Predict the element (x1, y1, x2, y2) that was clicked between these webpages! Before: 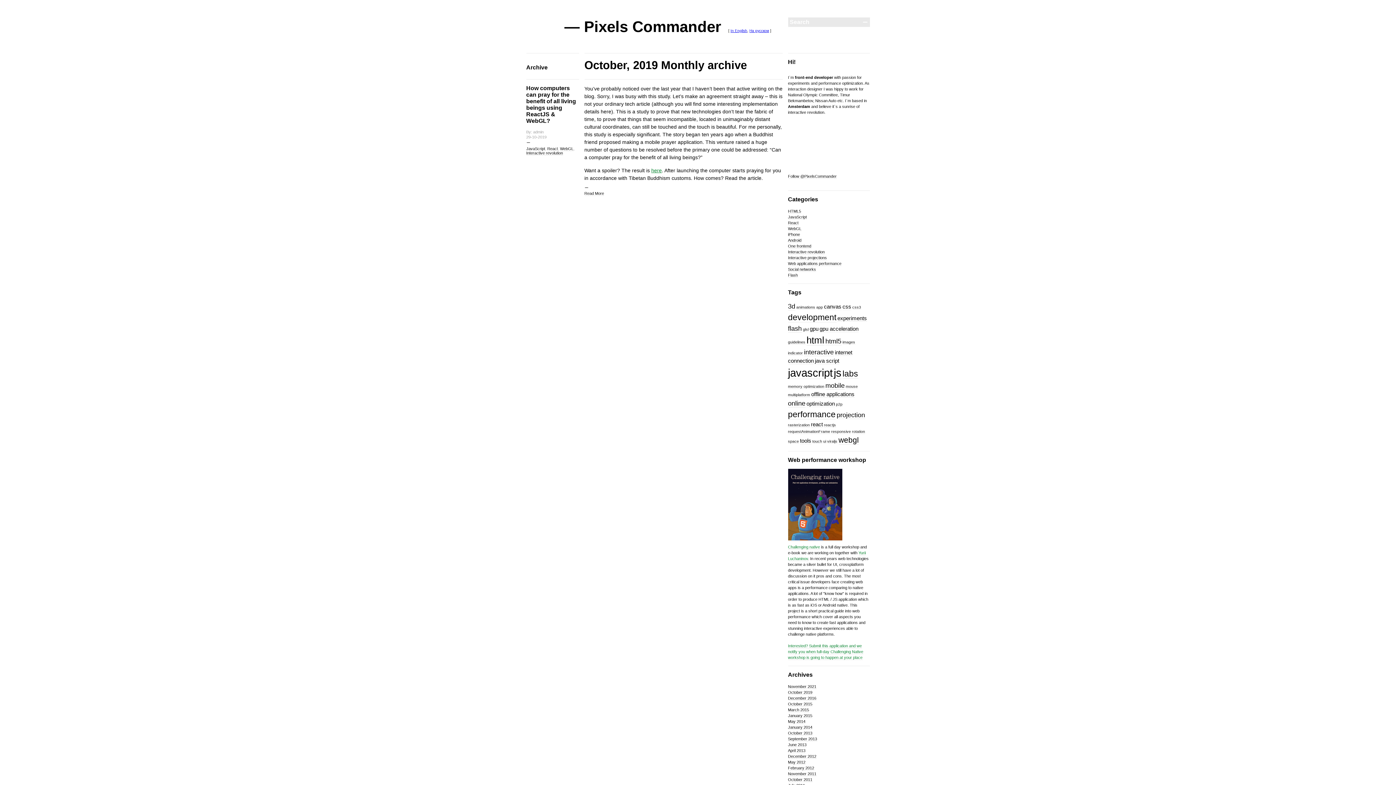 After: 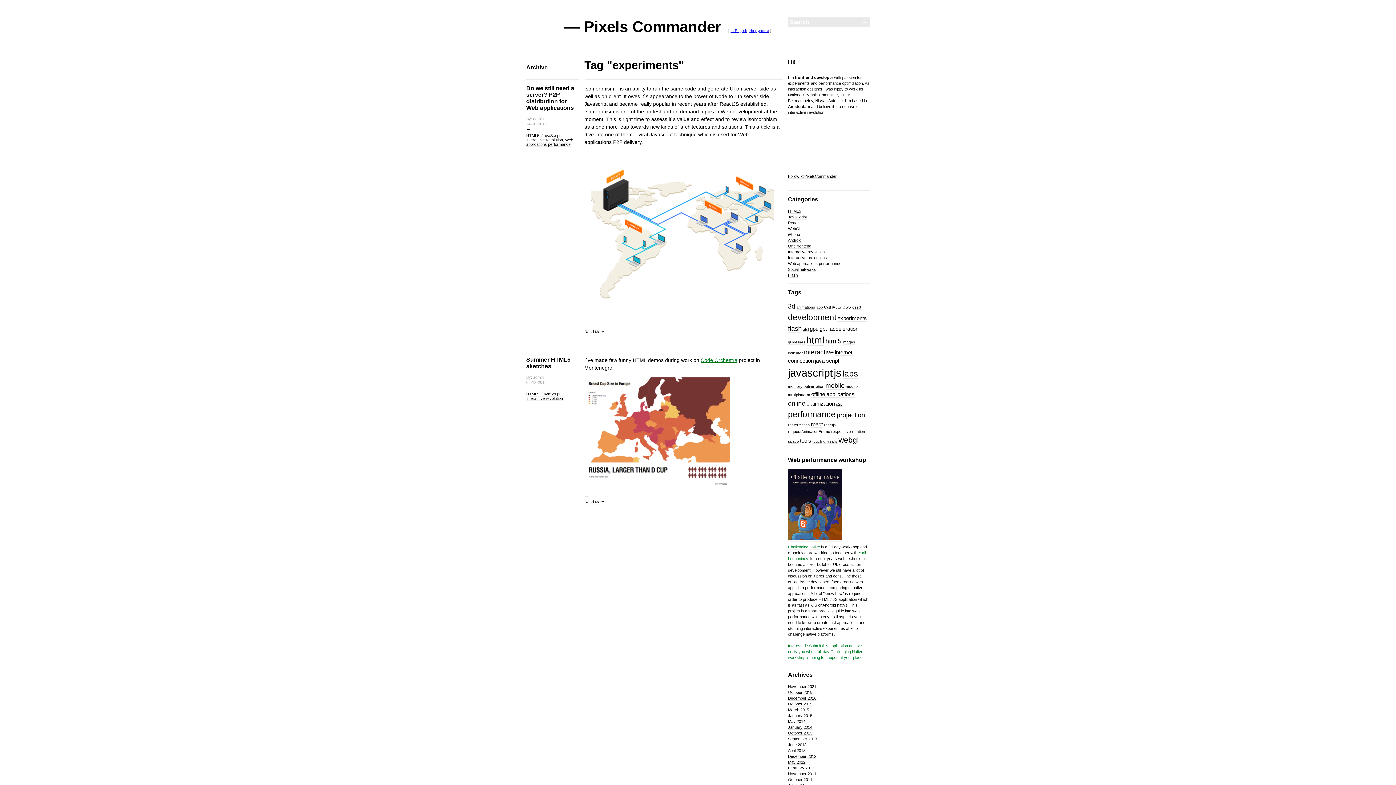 Action: bbox: (837, 315, 867, 321) label: experiments (2 items)